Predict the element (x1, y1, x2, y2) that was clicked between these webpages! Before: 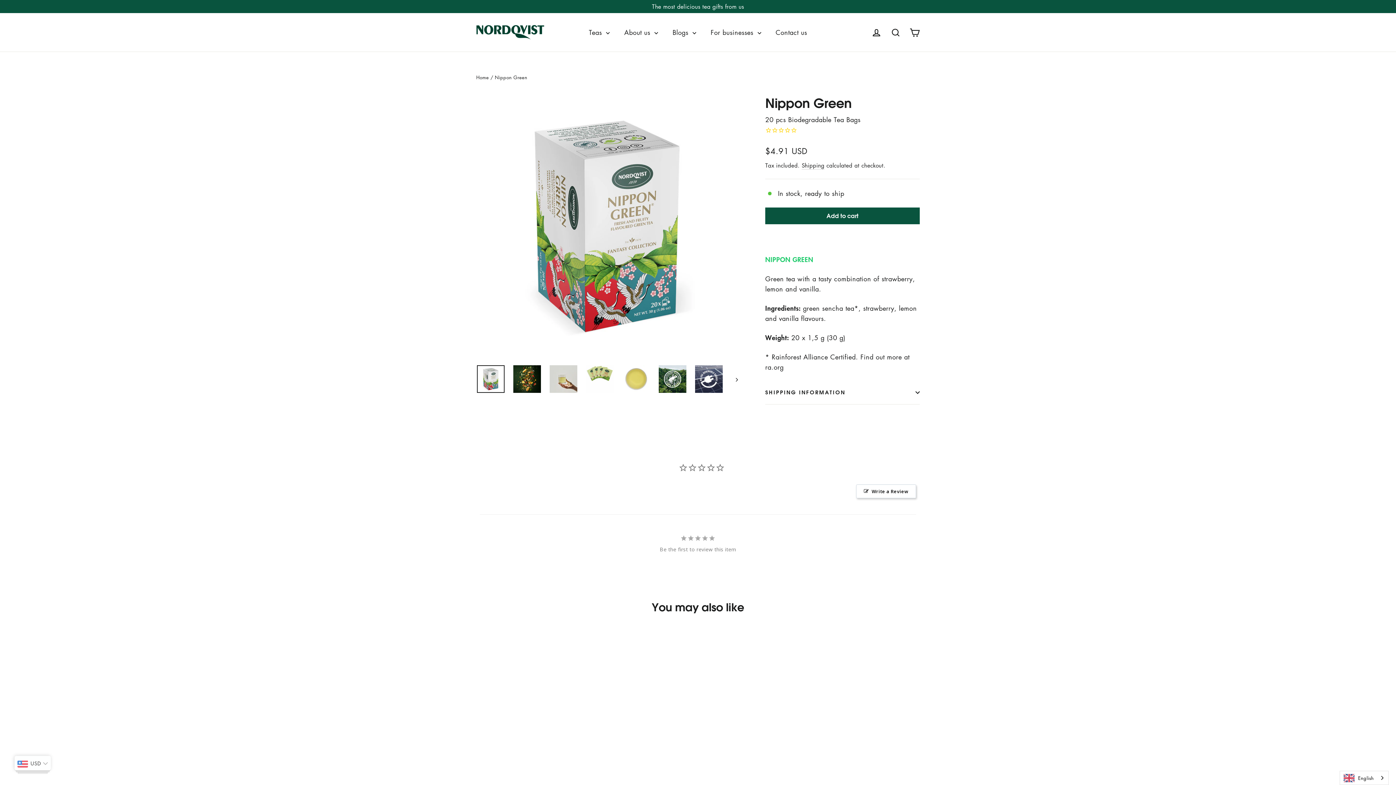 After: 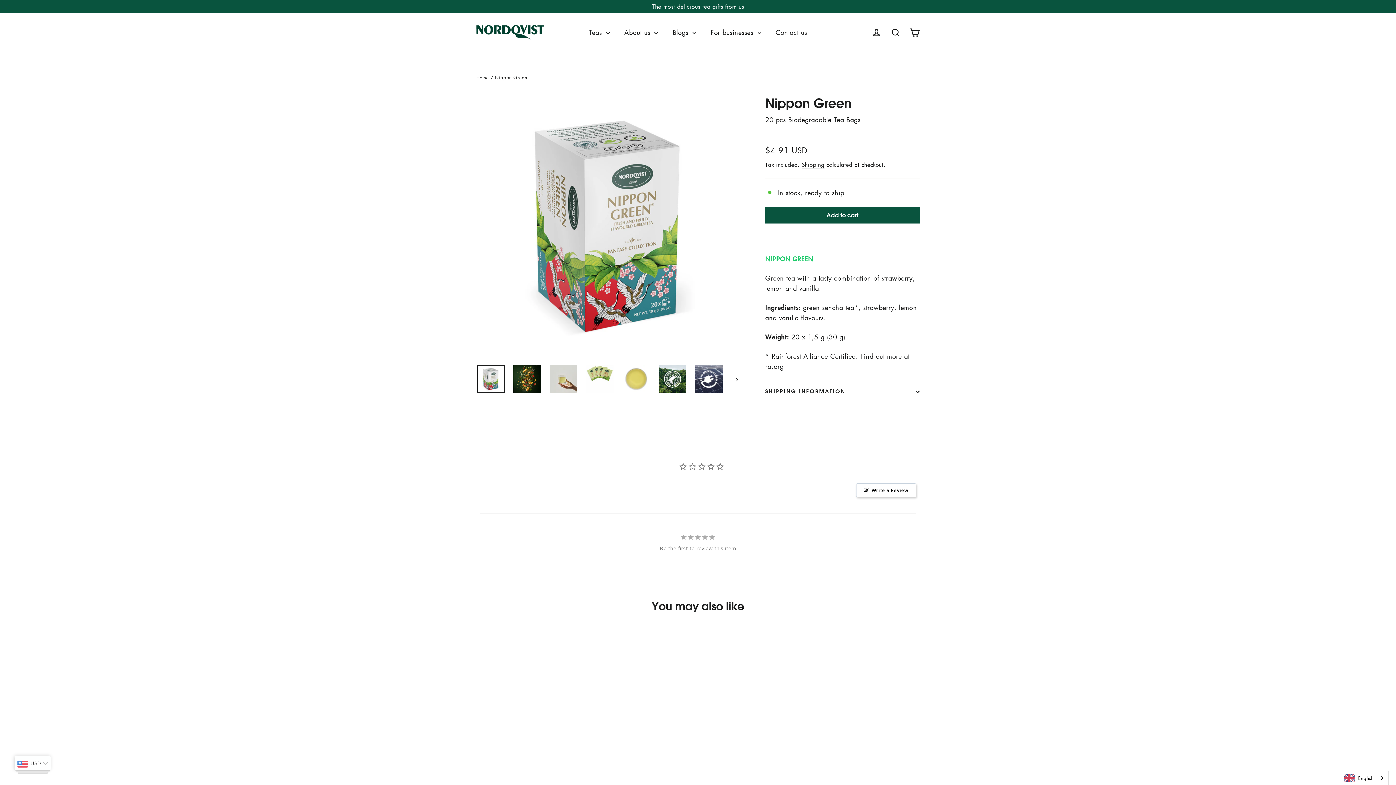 Action: label: Nippon Green

Green tea with strawberry, lemon & vanilla

$4.91 USD bbox: (476, 509, 556, 642)